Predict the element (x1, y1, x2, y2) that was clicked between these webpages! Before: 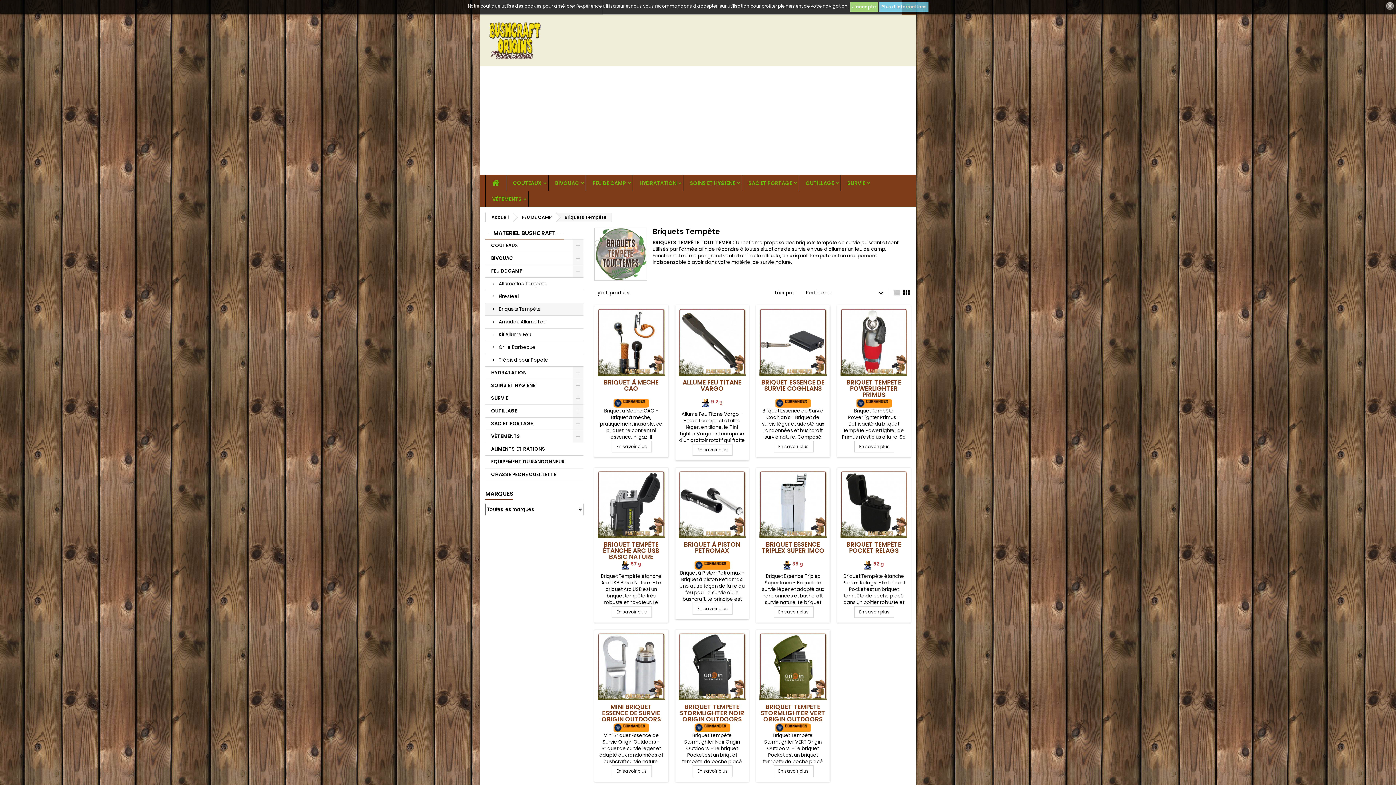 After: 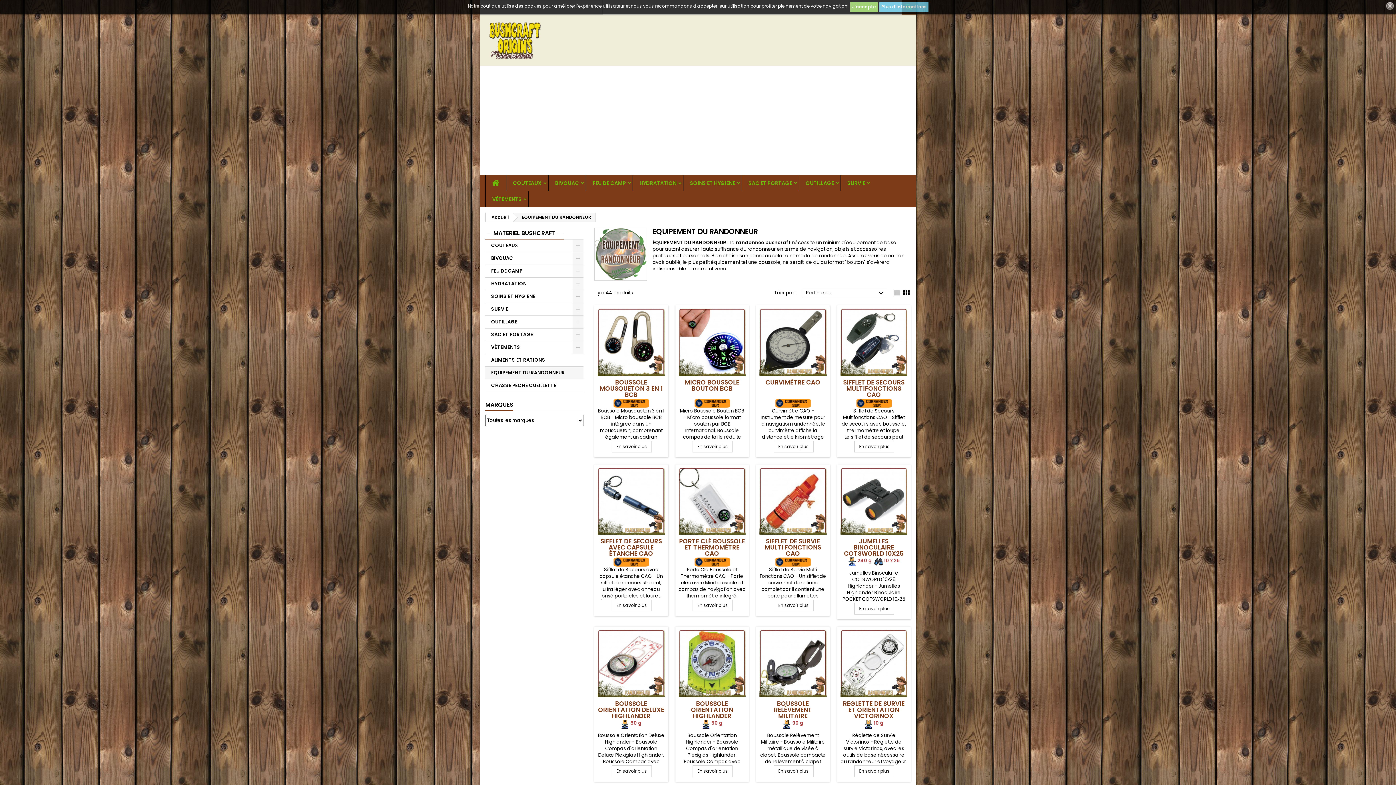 Action: label: EQUIPEMENT DU RANDONNEUR bbox: (485, 456, 583, 468)